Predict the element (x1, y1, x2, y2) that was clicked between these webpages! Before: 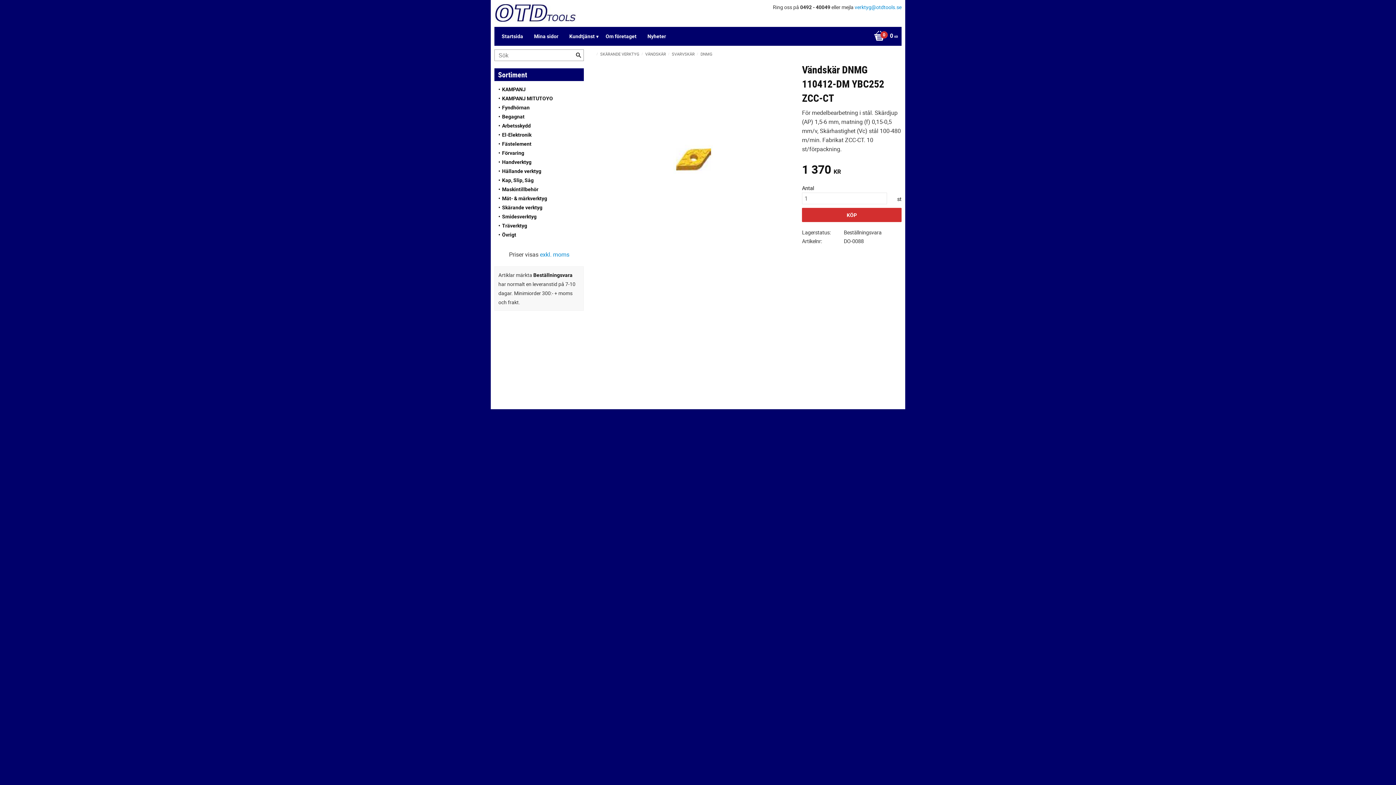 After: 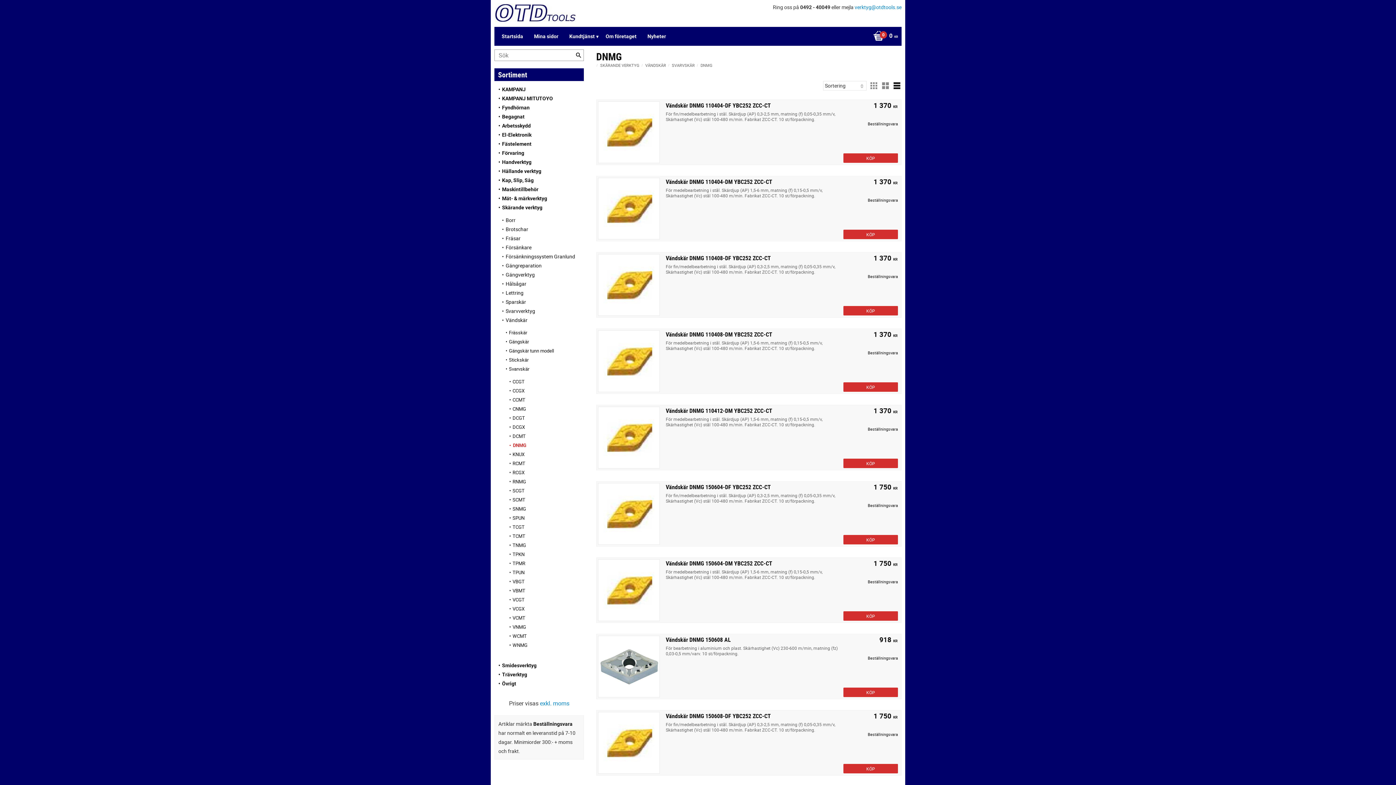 Action: bbox: (698, 49, 713, 58) label: DNMG